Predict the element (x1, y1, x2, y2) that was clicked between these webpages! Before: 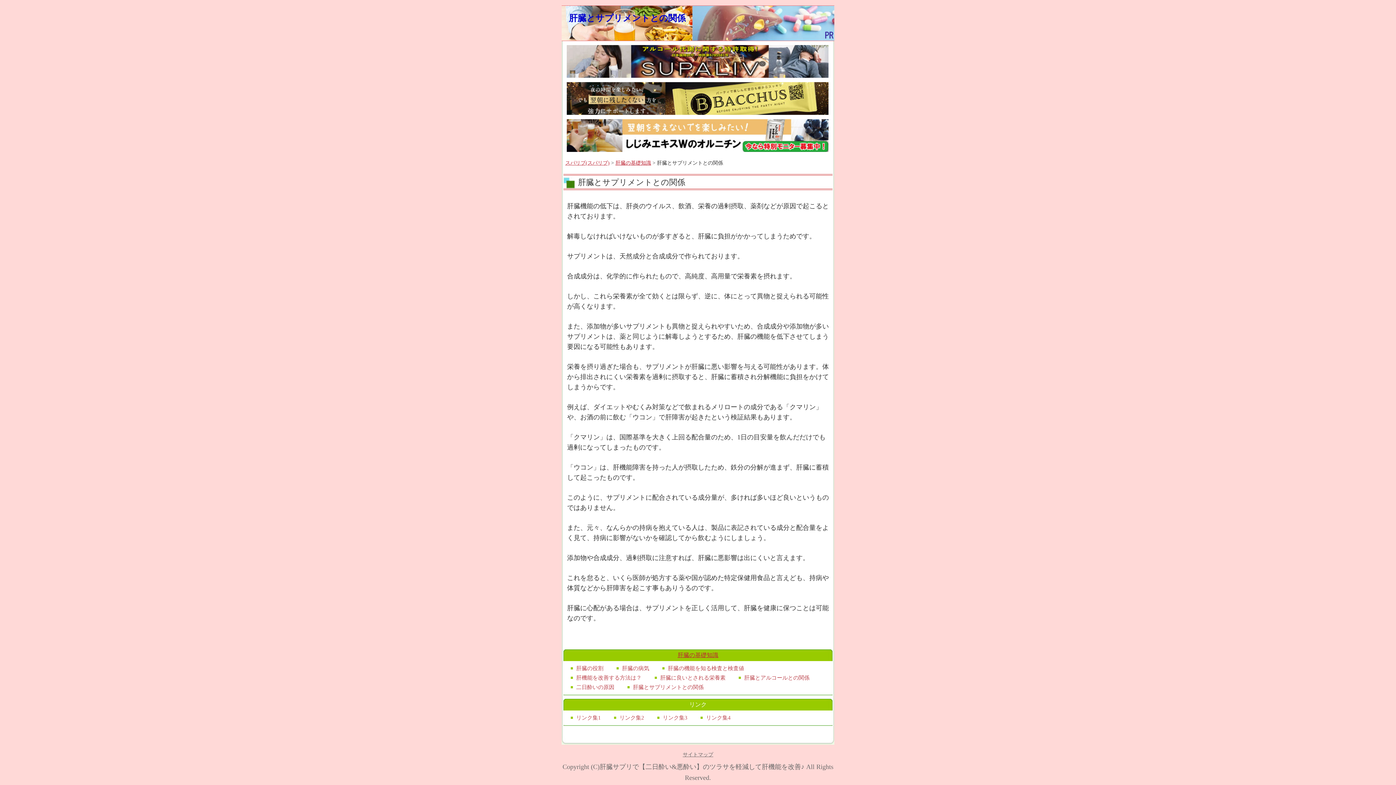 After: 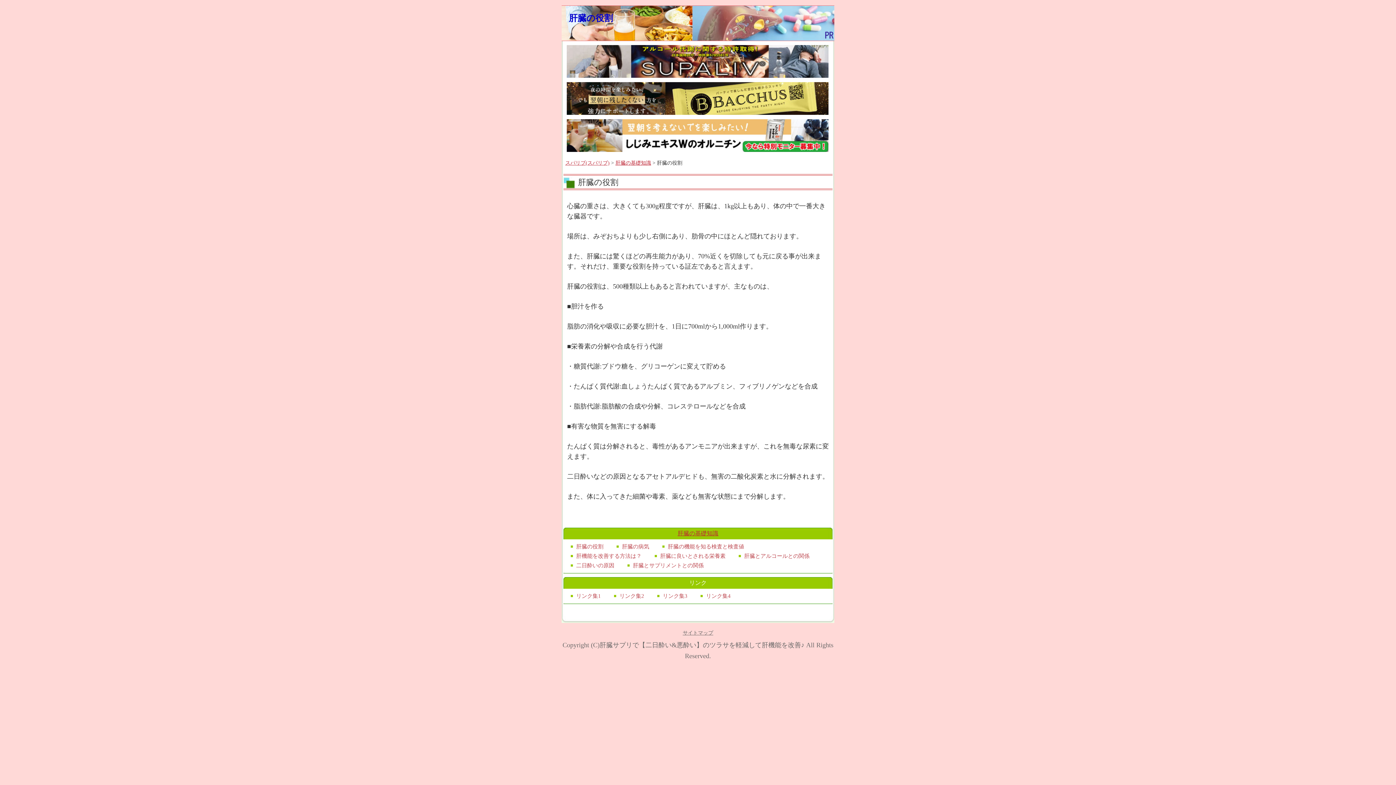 Action: label: 肝臓の役割 bbox: (569, 664, 605, 673)